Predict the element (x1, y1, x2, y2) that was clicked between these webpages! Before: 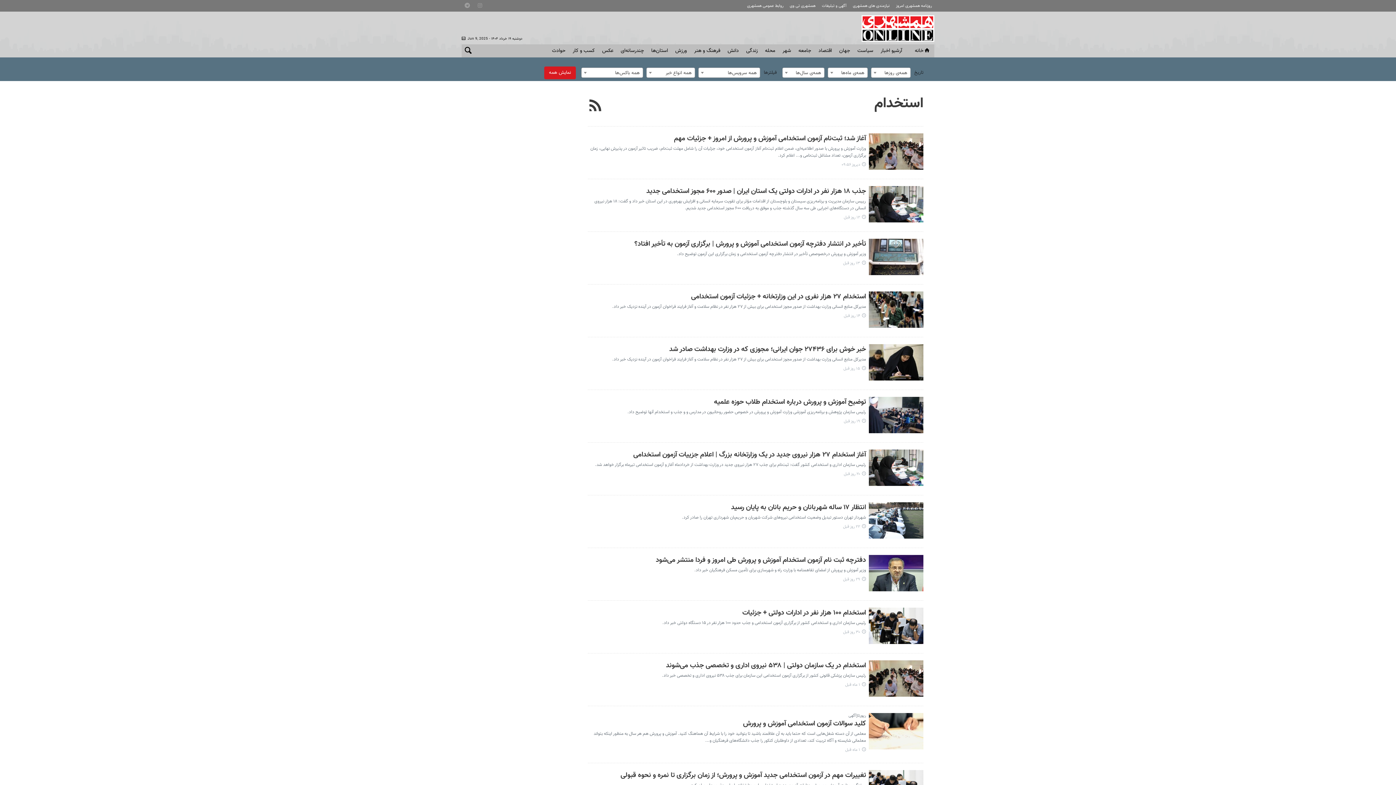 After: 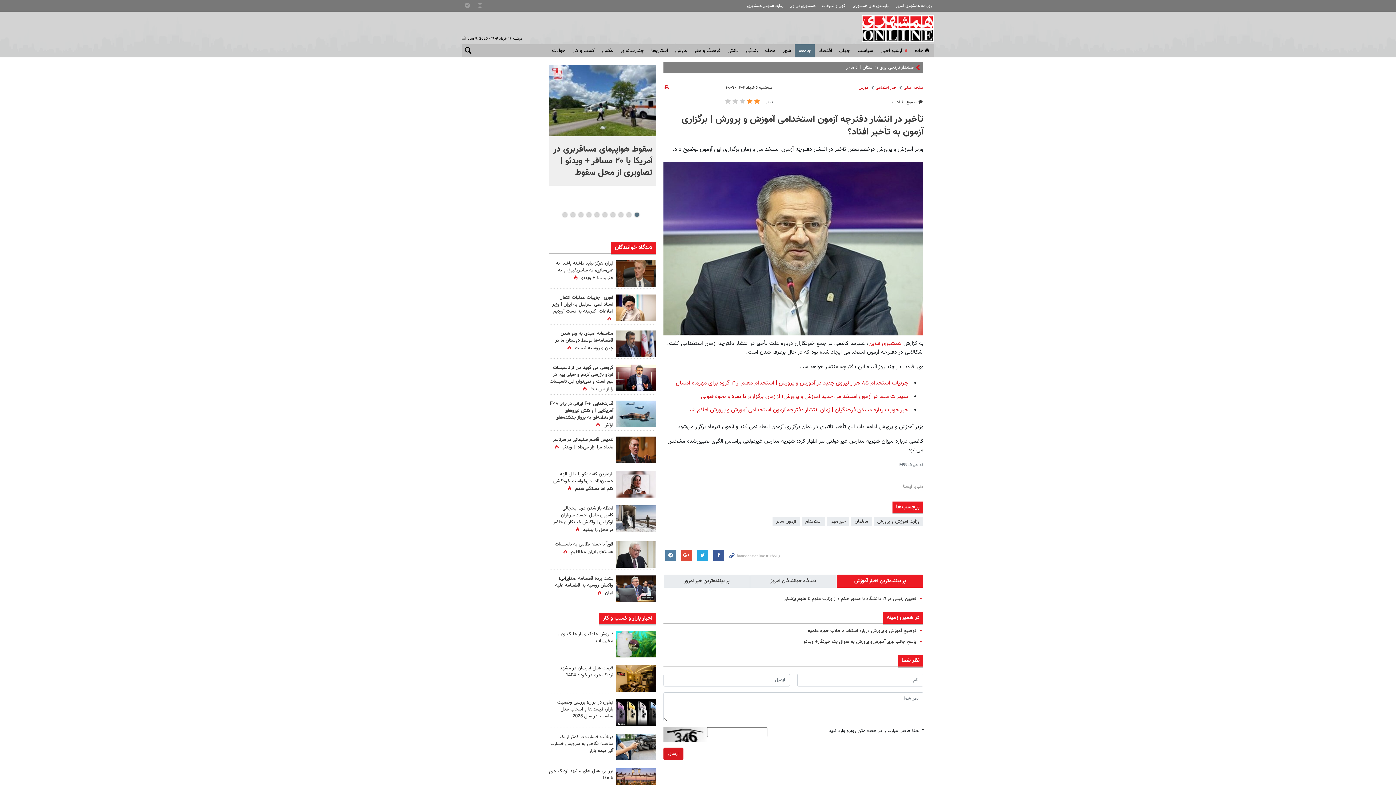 Action: bbox: (843, 259, 866, 266) label: ۱۳ روز قبل